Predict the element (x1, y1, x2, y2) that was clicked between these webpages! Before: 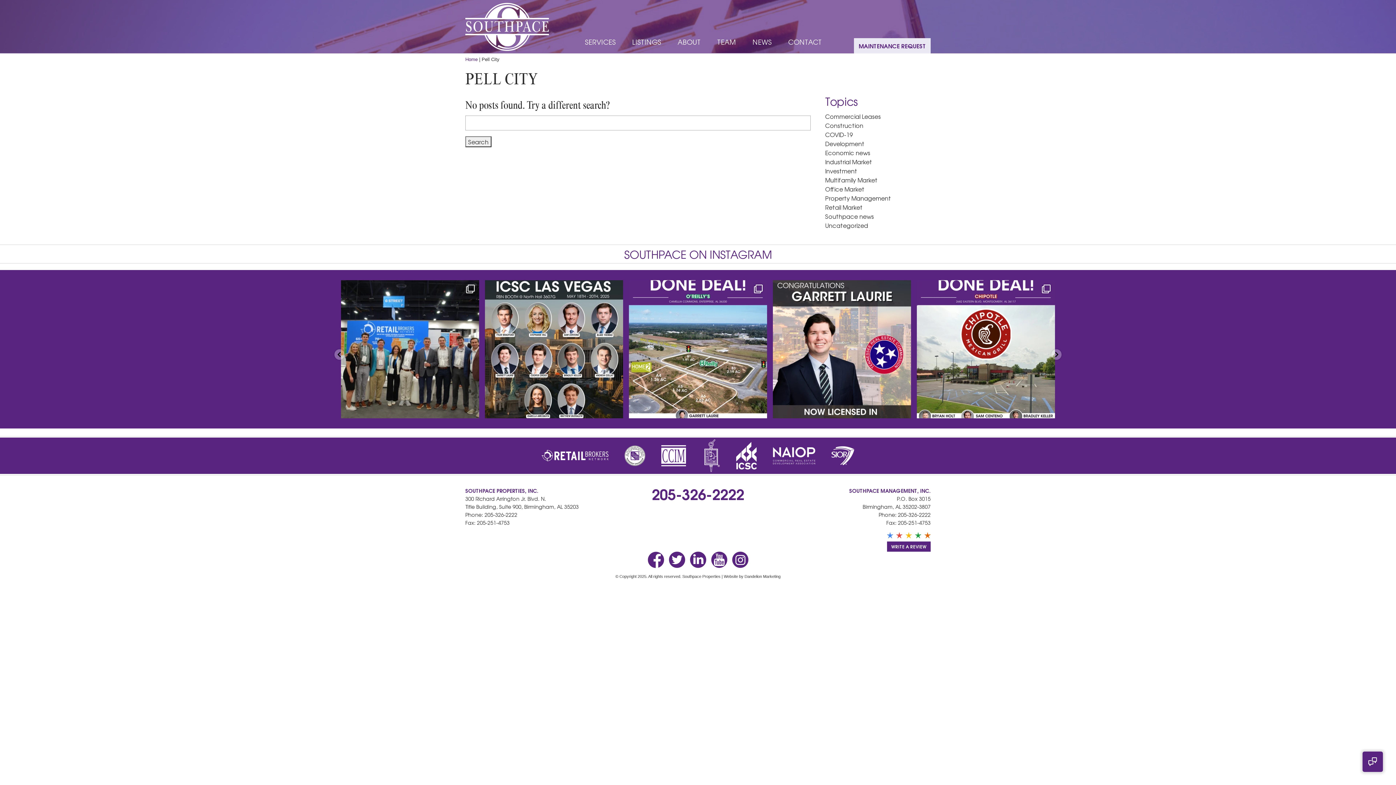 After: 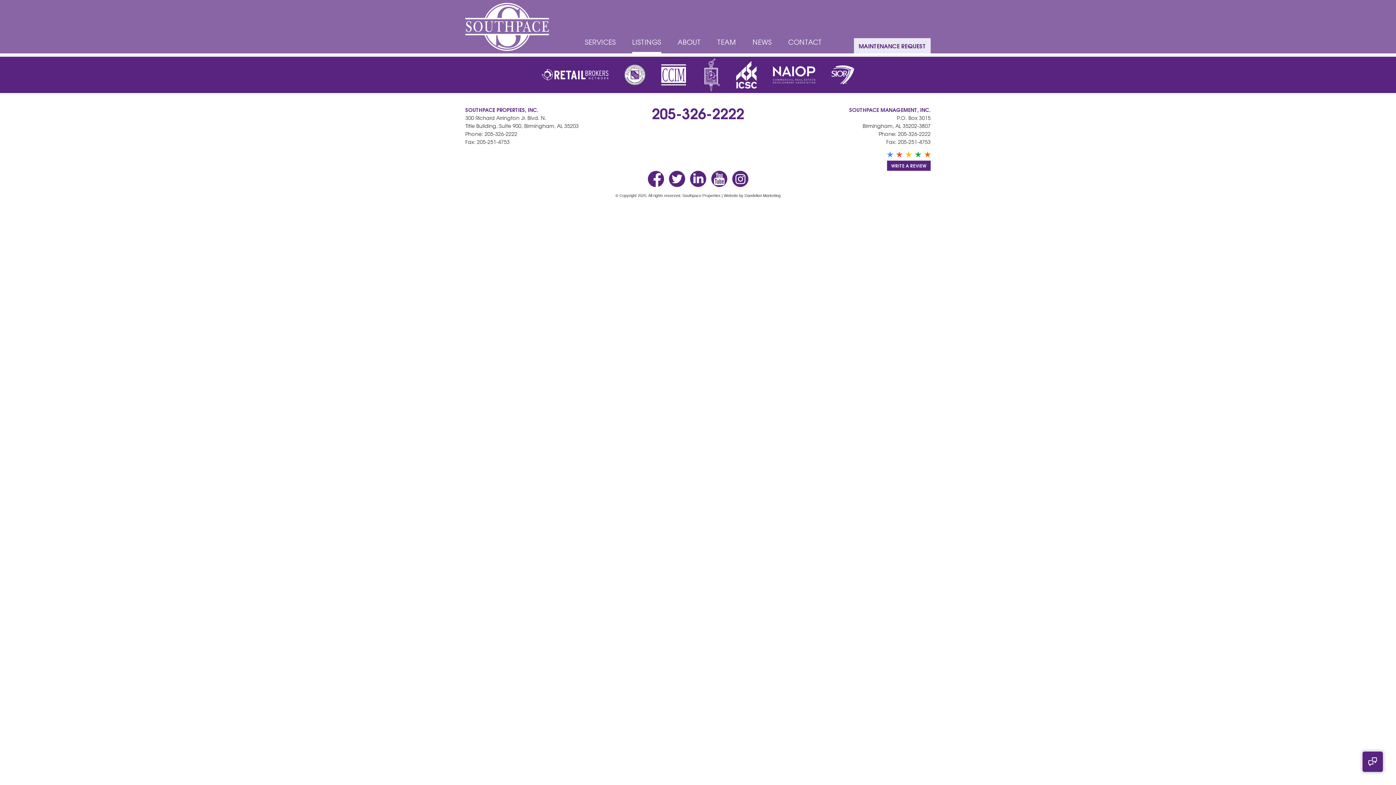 Action: bbox: (632, 37, 661, 46) label: LISTINGS